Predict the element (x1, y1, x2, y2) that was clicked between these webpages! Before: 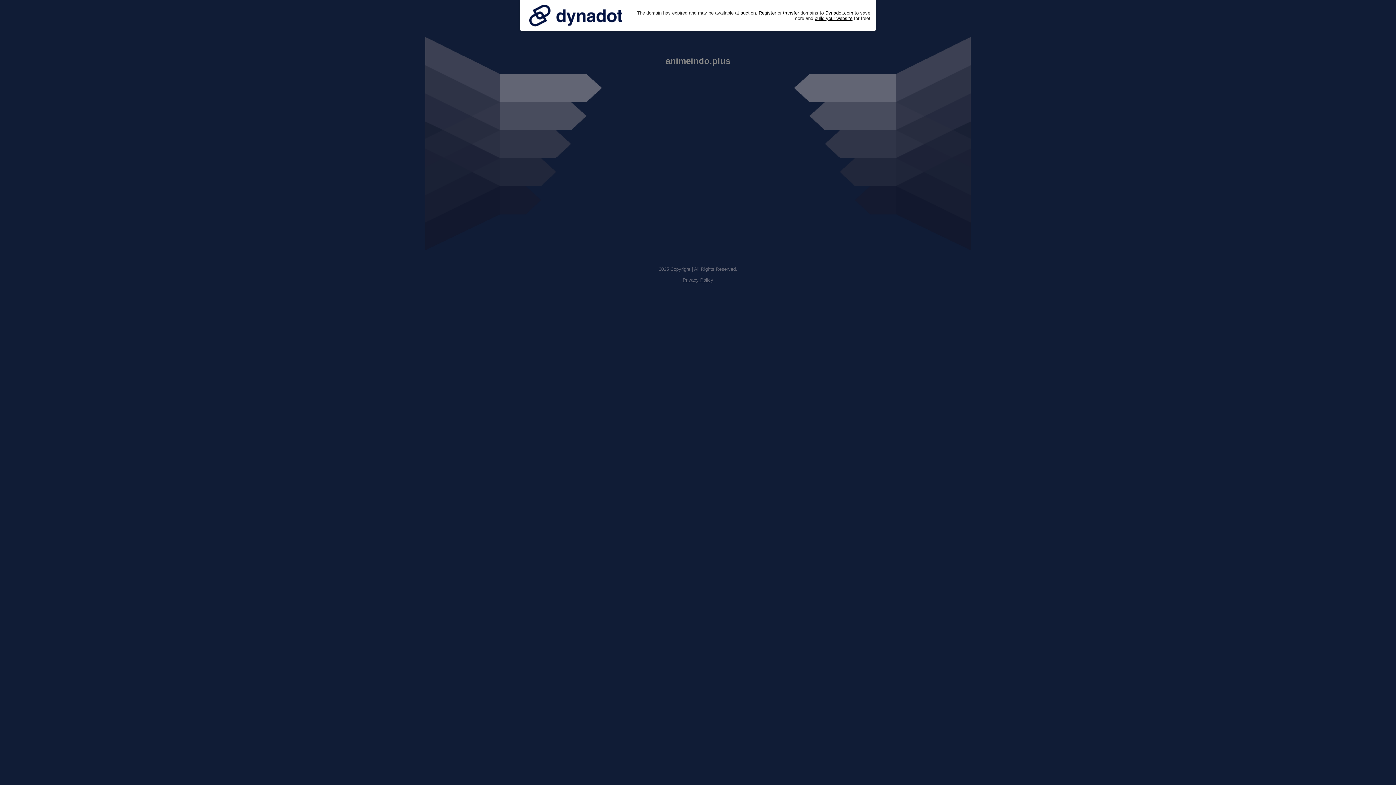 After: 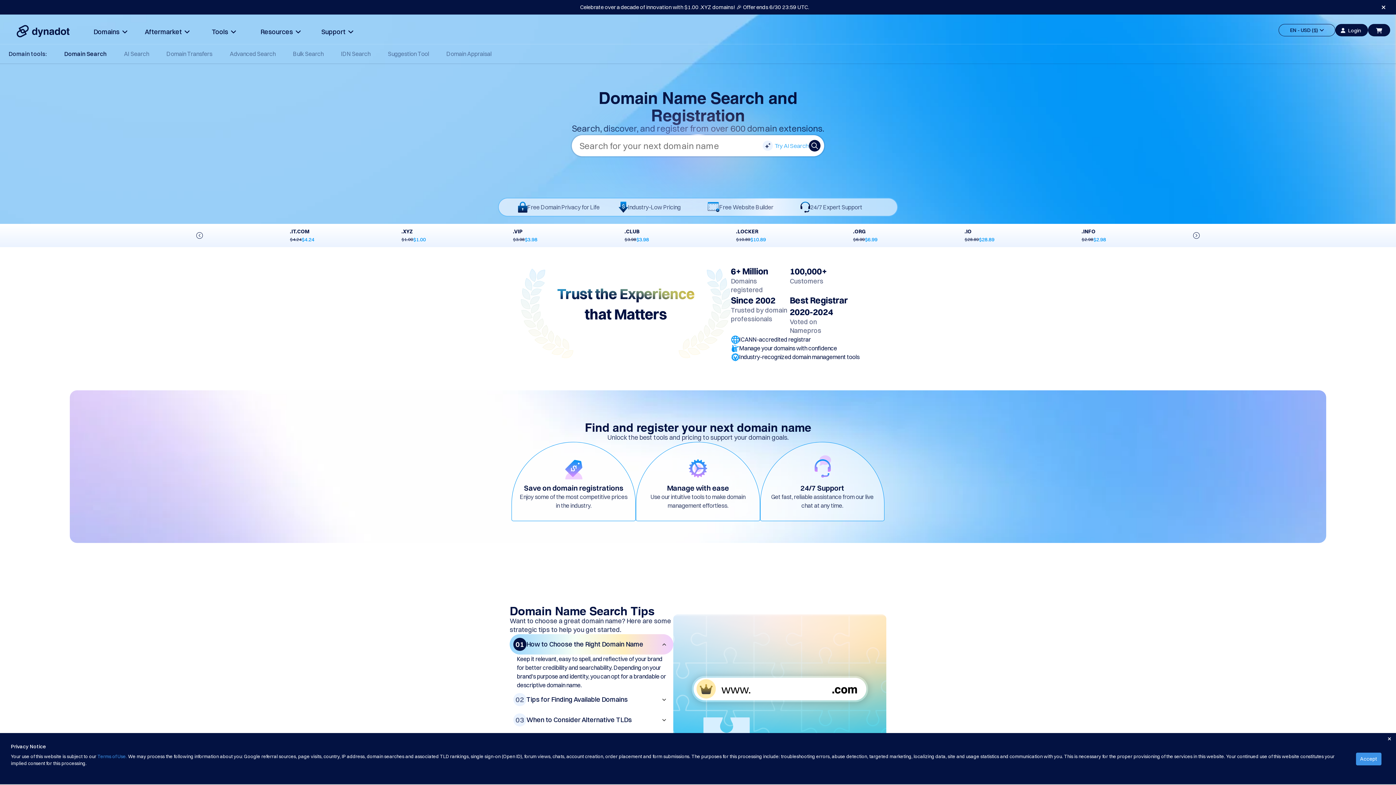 Action: bbox: (758, 10, 776, 15) label: Register